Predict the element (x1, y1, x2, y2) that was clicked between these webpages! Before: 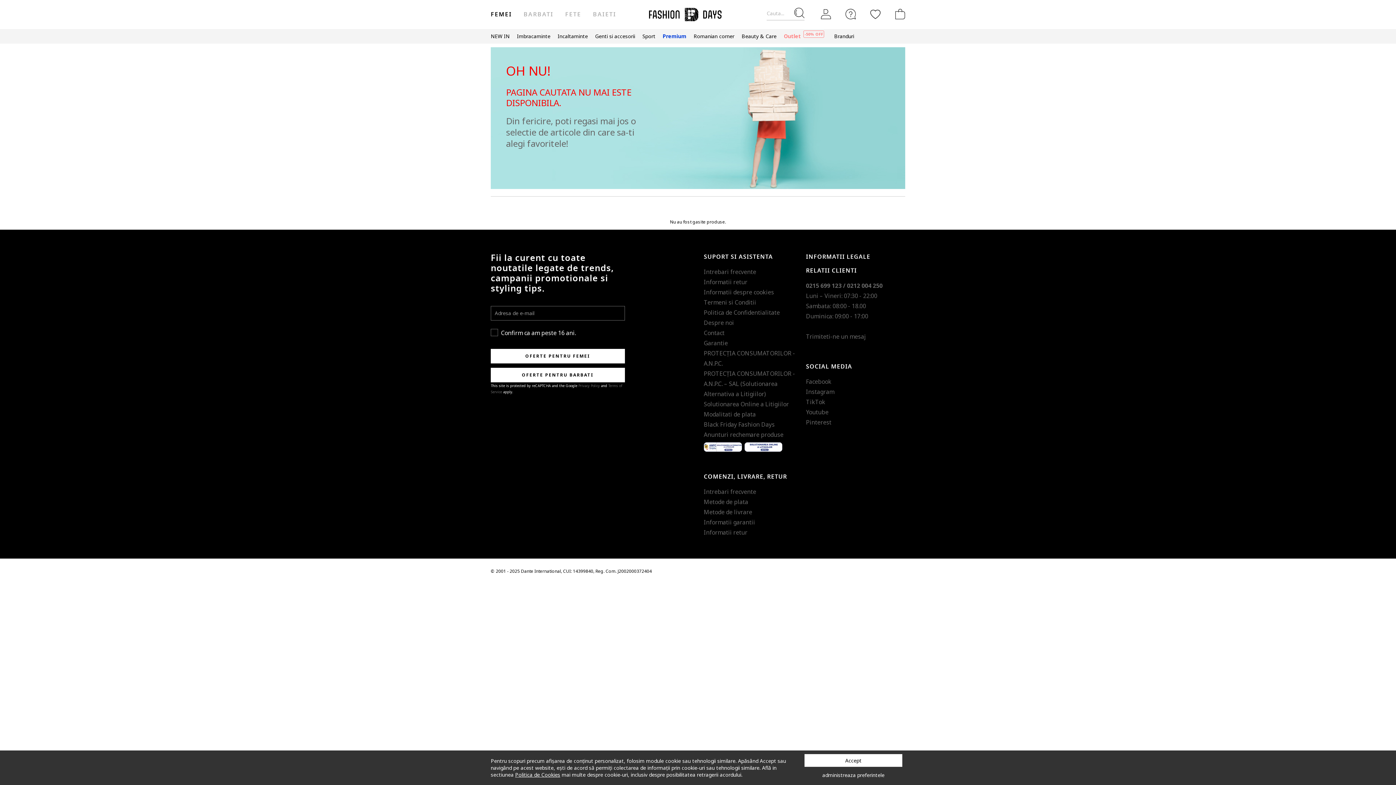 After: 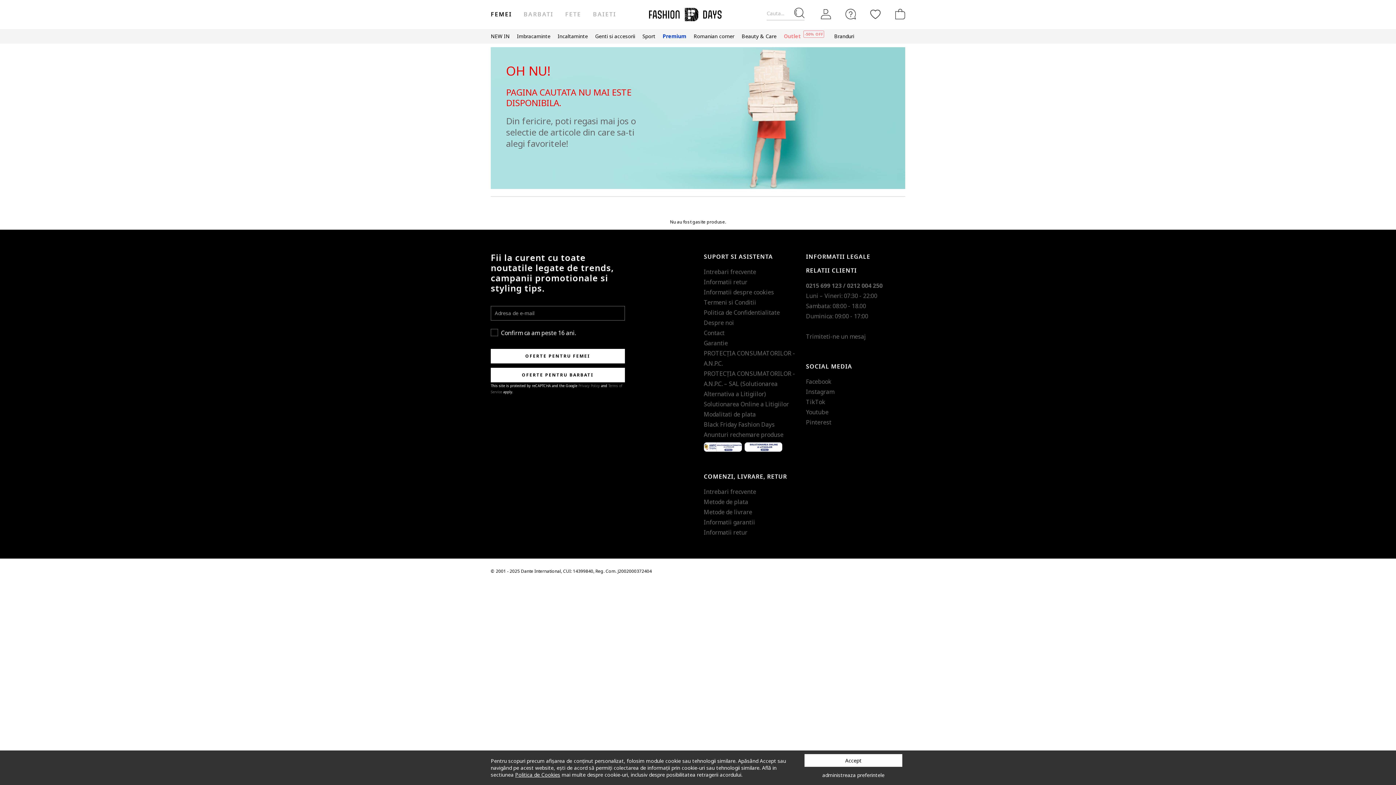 Action: bbox: (703, 443, 742, 449)